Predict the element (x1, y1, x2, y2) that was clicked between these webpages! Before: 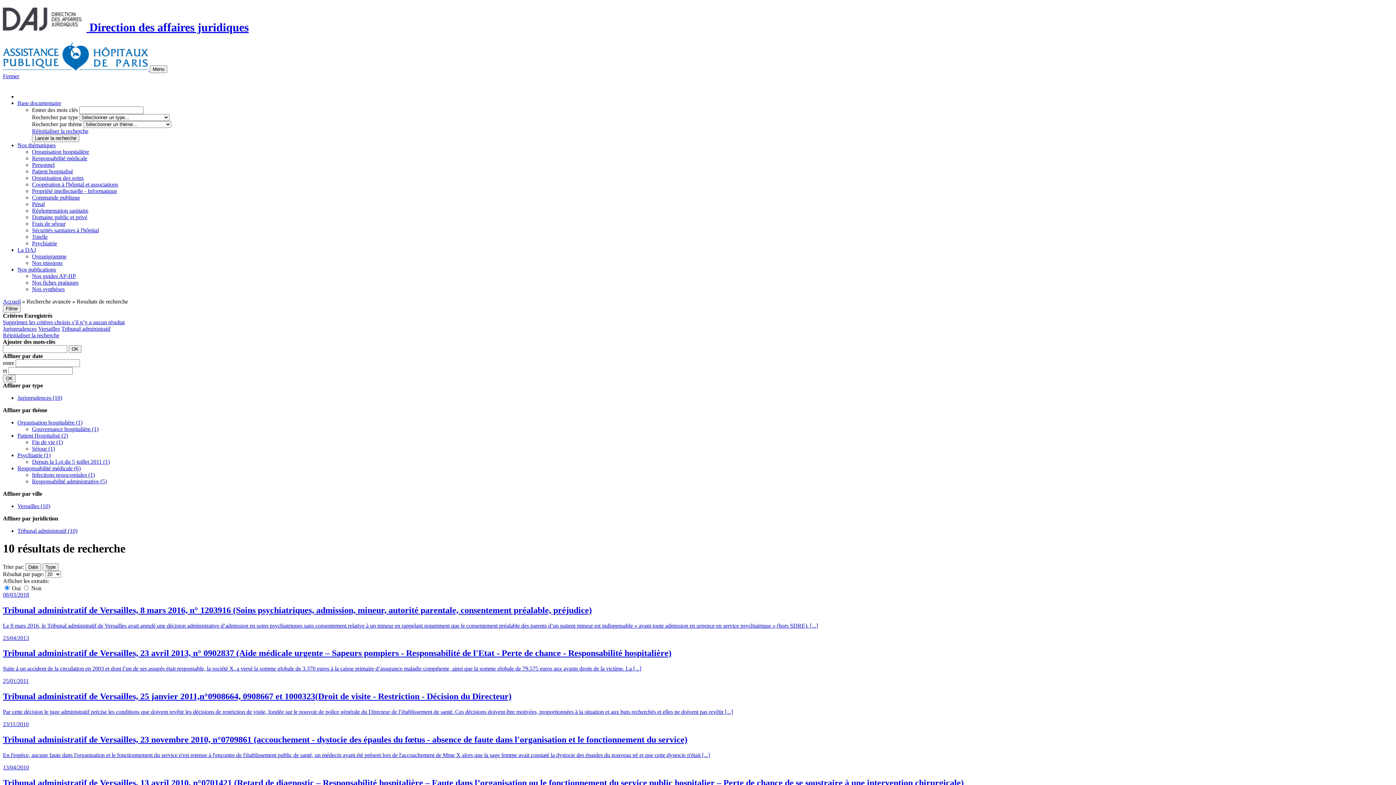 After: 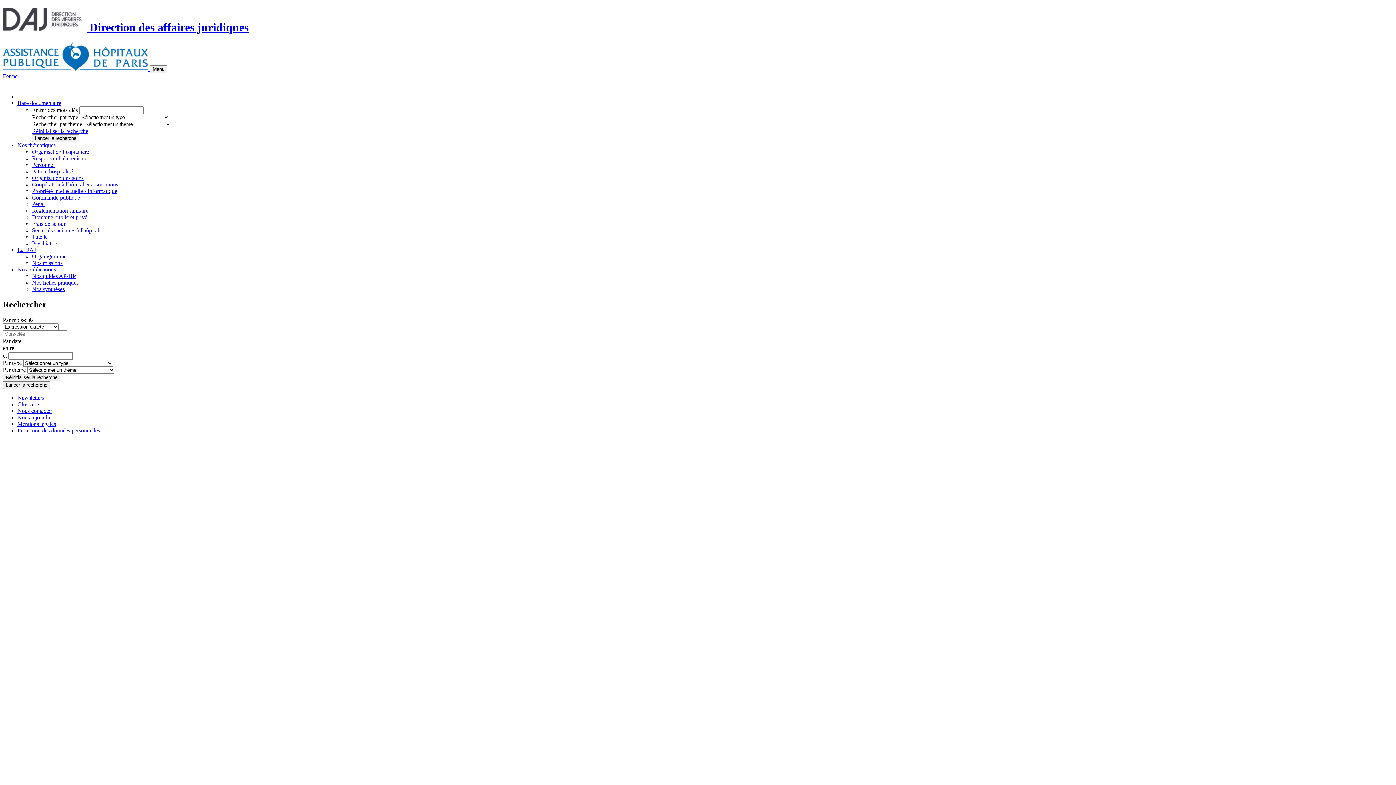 Action: label: Base documentaire bbox: (17, 99, 61, 106)